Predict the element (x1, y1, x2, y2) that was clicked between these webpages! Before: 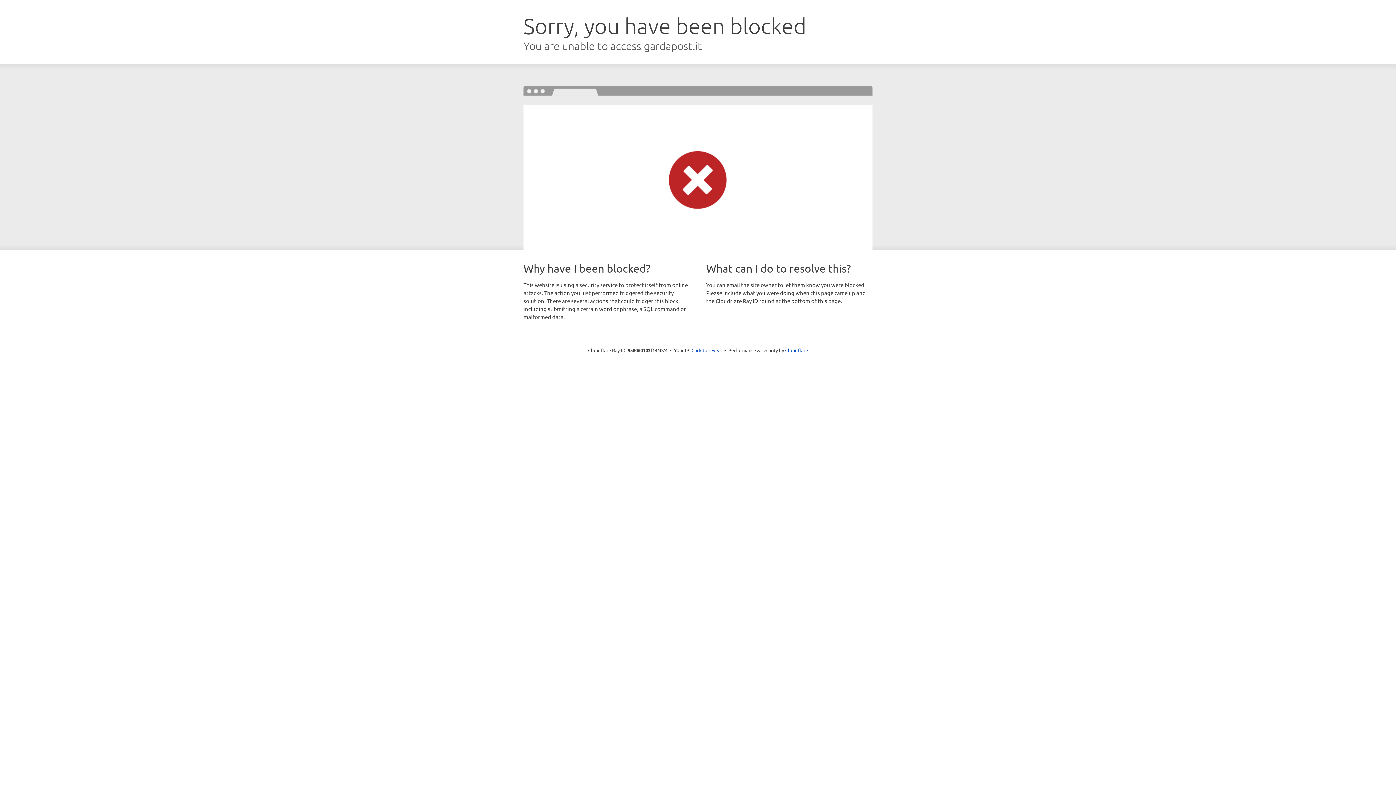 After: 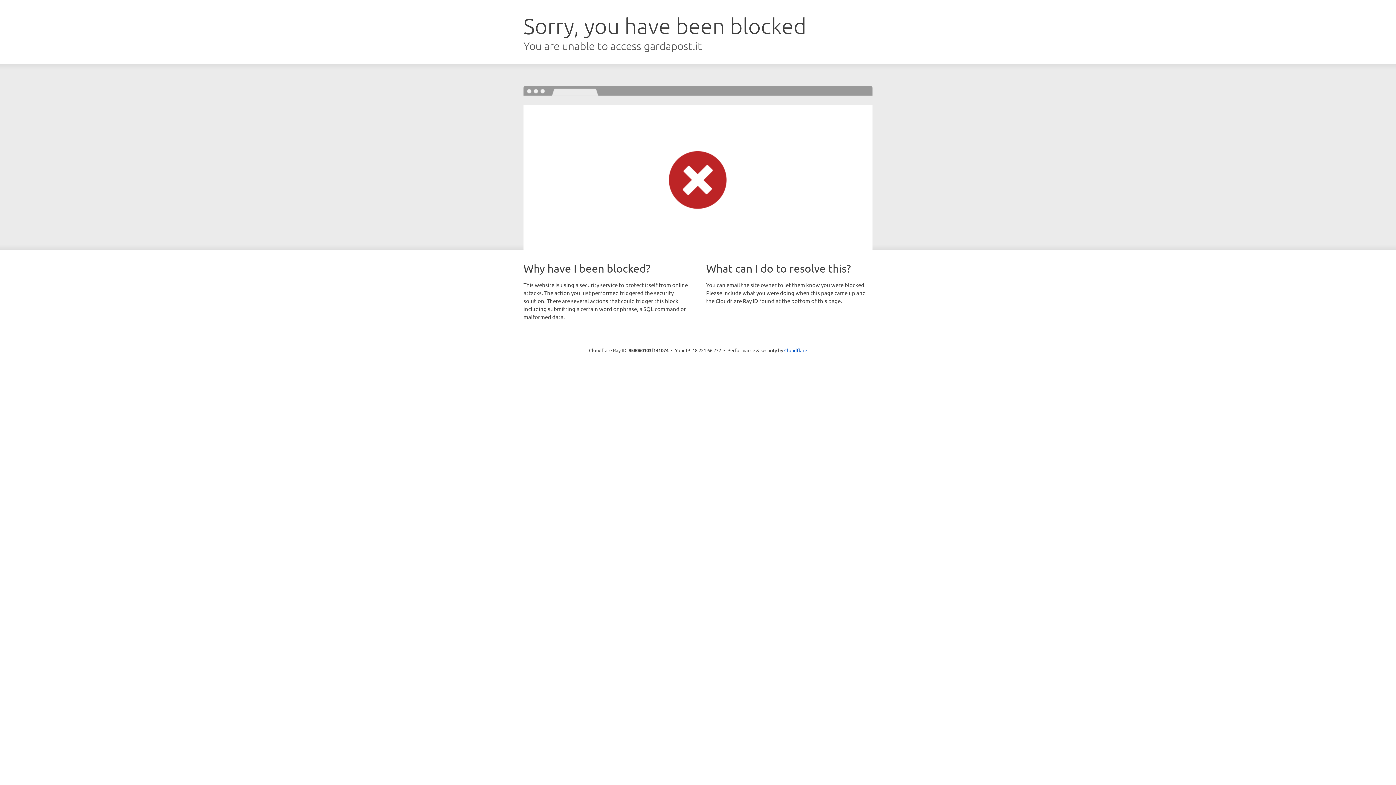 Action: bbox: (691, 346, 722, 353) label: Click to reveal